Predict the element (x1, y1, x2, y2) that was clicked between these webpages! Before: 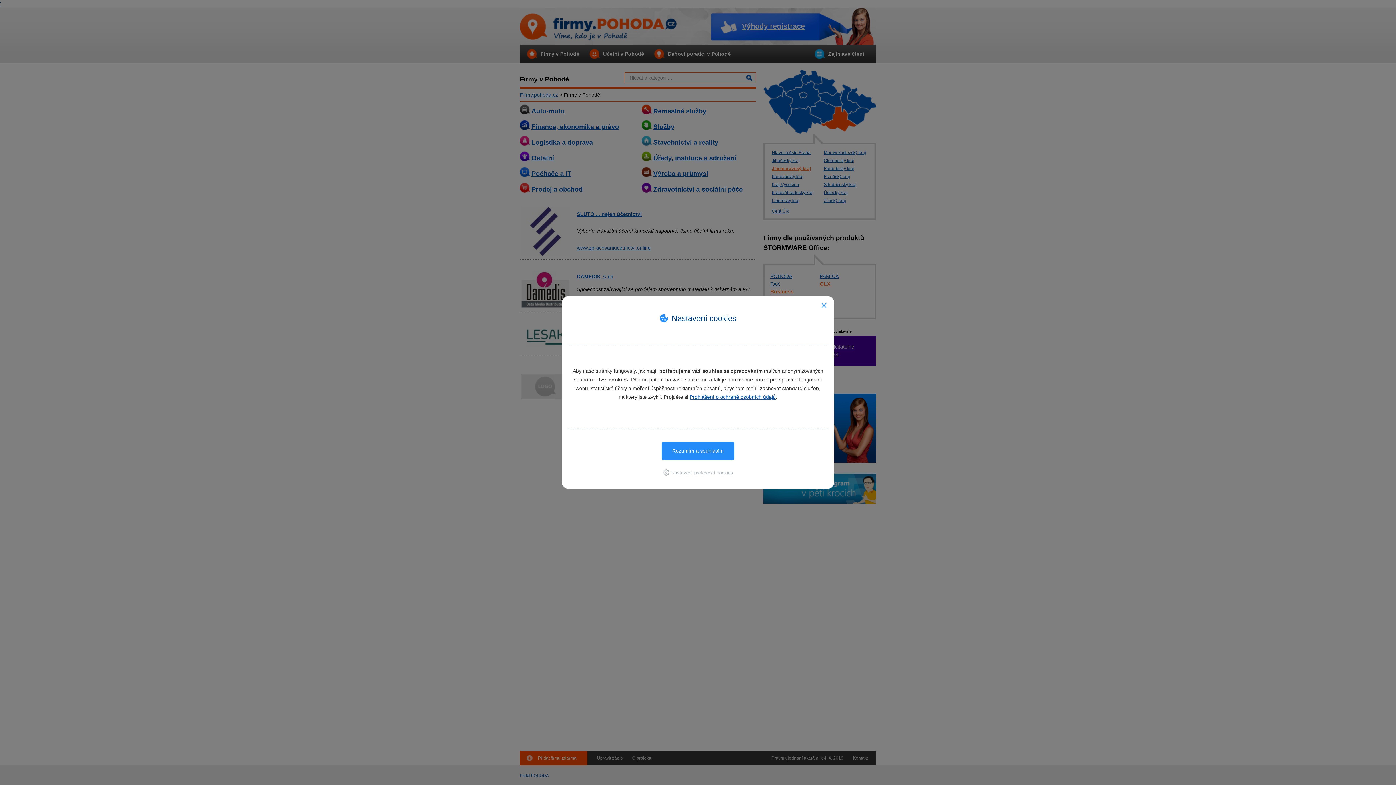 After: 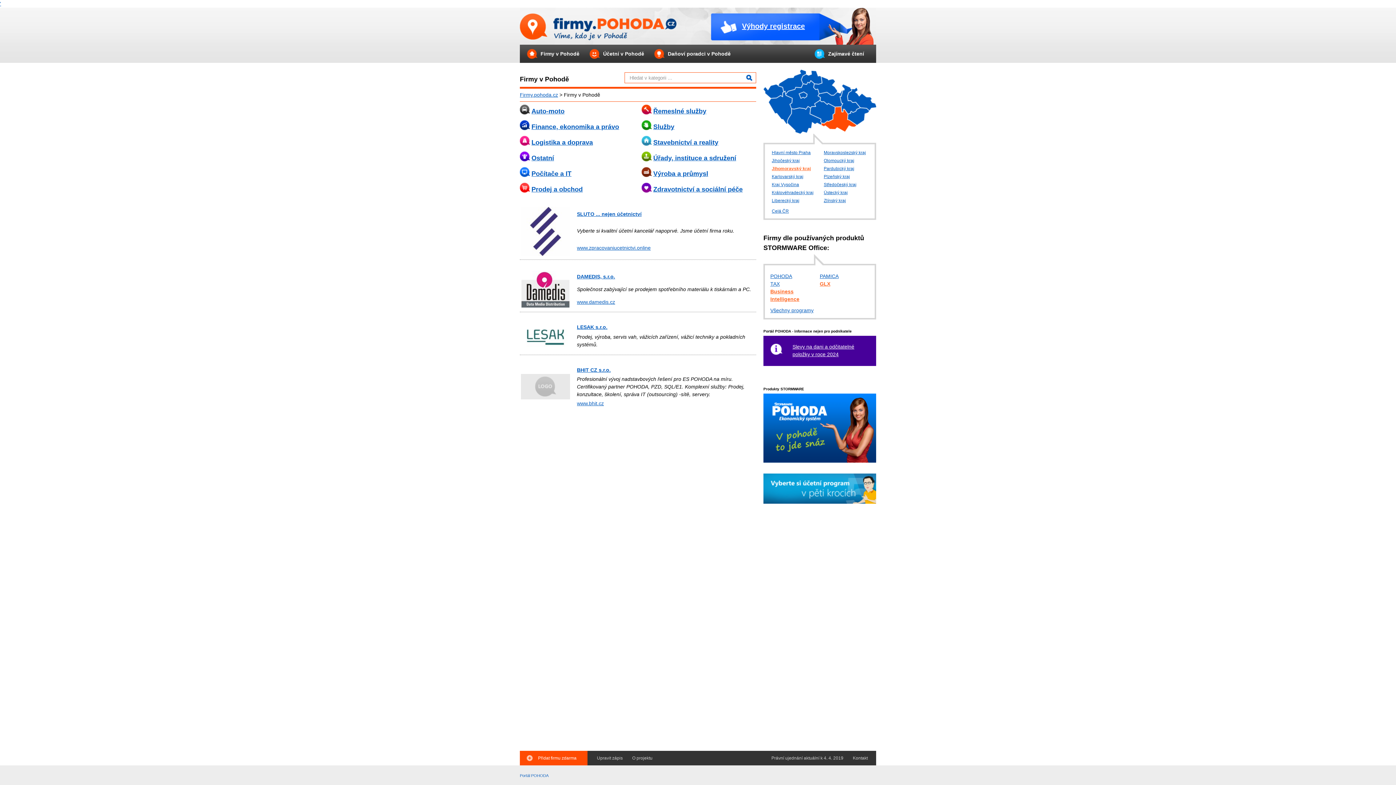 Action: label: Rozumím a souhlasím bbox: (661, 442, 734, 460)